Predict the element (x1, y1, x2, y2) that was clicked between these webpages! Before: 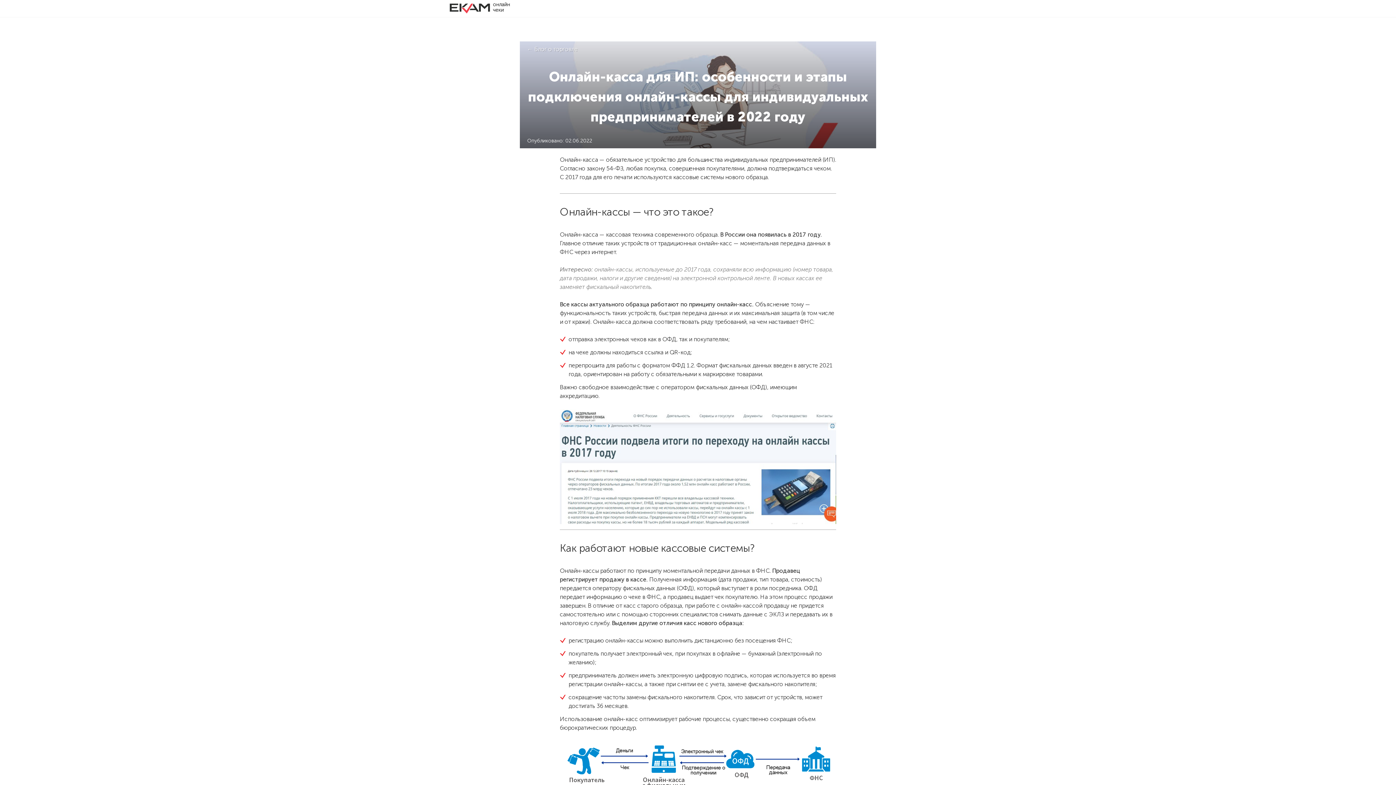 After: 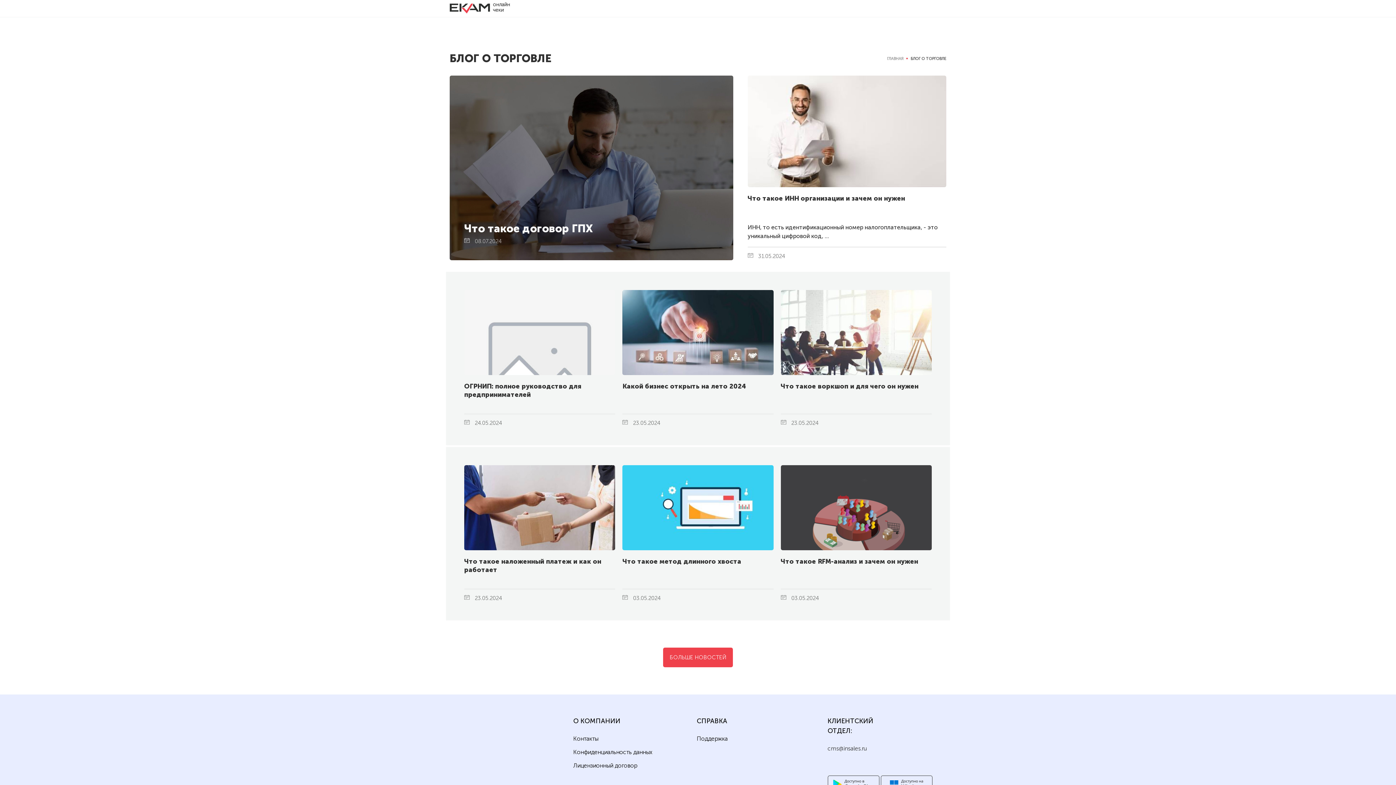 Action: label: ← Блог о торговле bbox: (527, 45, 577, 53)